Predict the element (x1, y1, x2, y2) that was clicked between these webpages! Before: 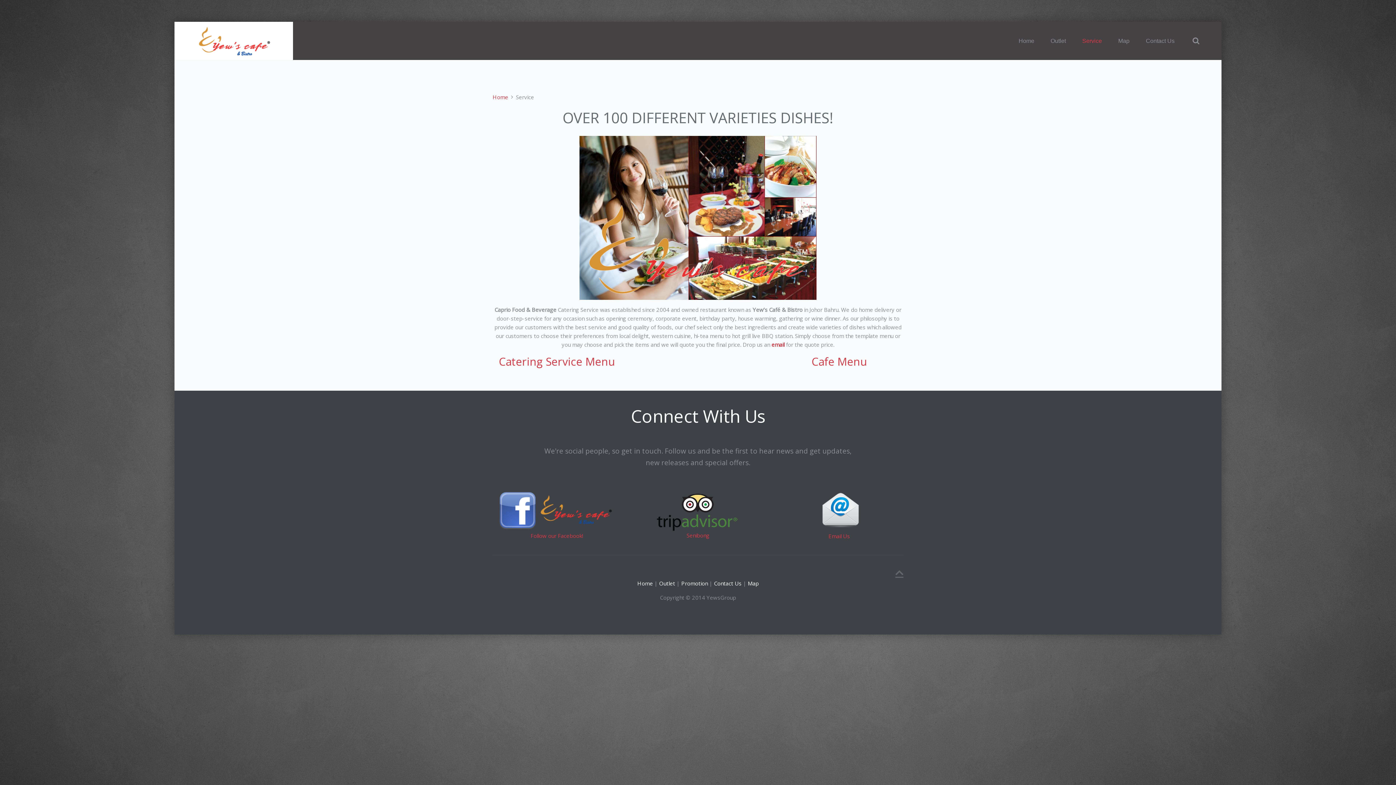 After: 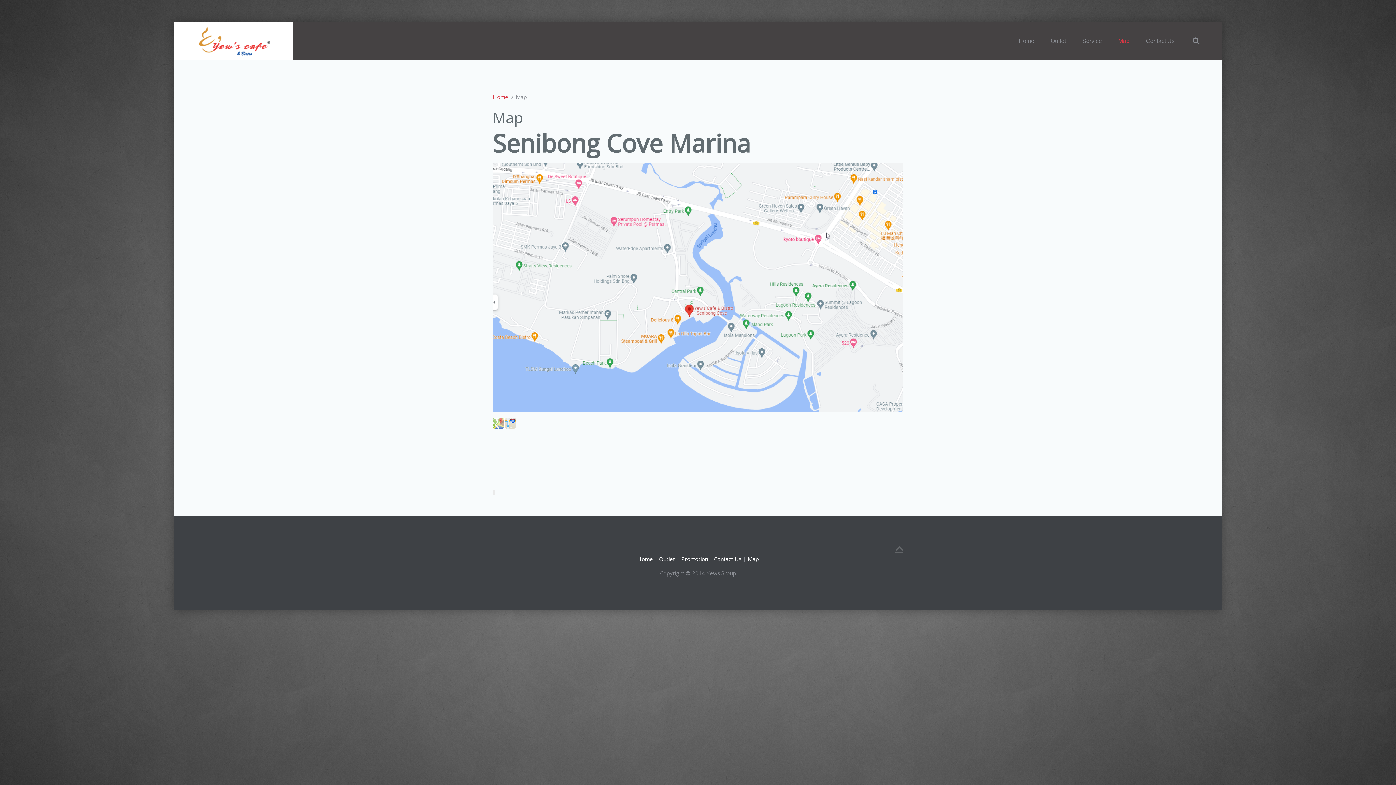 Action: bbox: (748, 580, 758, 587) label: Map